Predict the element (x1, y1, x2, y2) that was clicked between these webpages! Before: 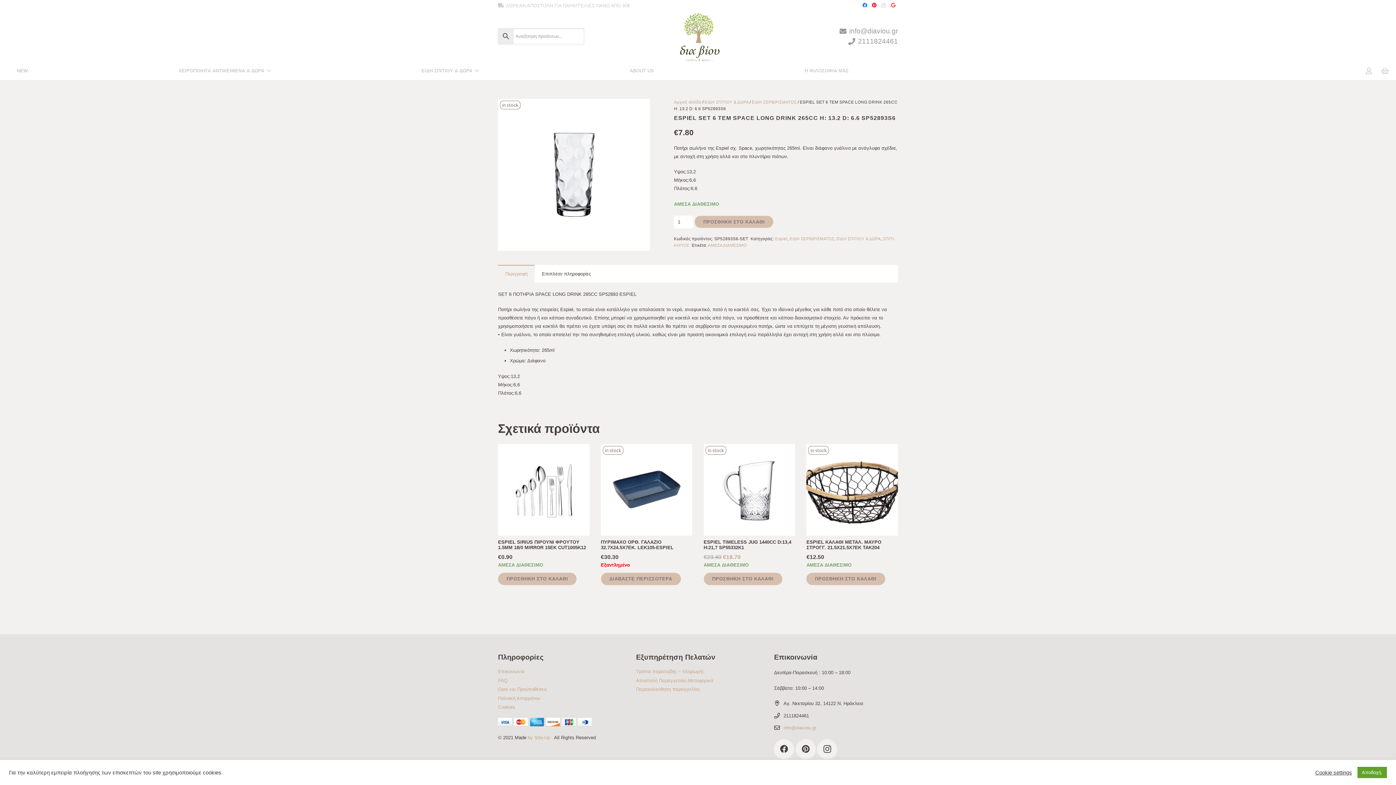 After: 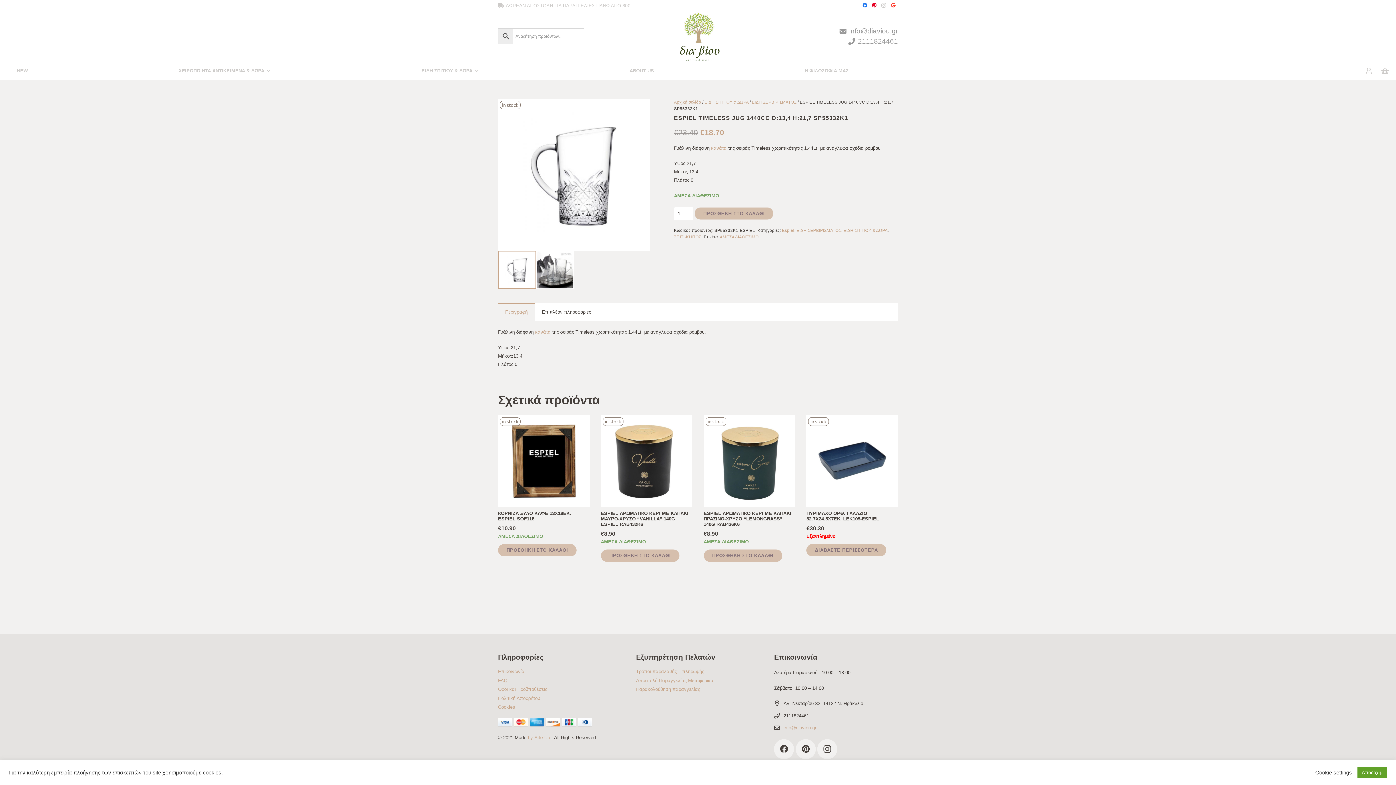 Action: label: in stock
ESPIEL TIMELESS JUG 1440CC D:13,4 H:21,7 SP55332K1
€23.40 €18.70

ΑΜΕΣΑ ΔΙΑΘΕΣΙΜΟ bbox: (703, 444, 795, 569)